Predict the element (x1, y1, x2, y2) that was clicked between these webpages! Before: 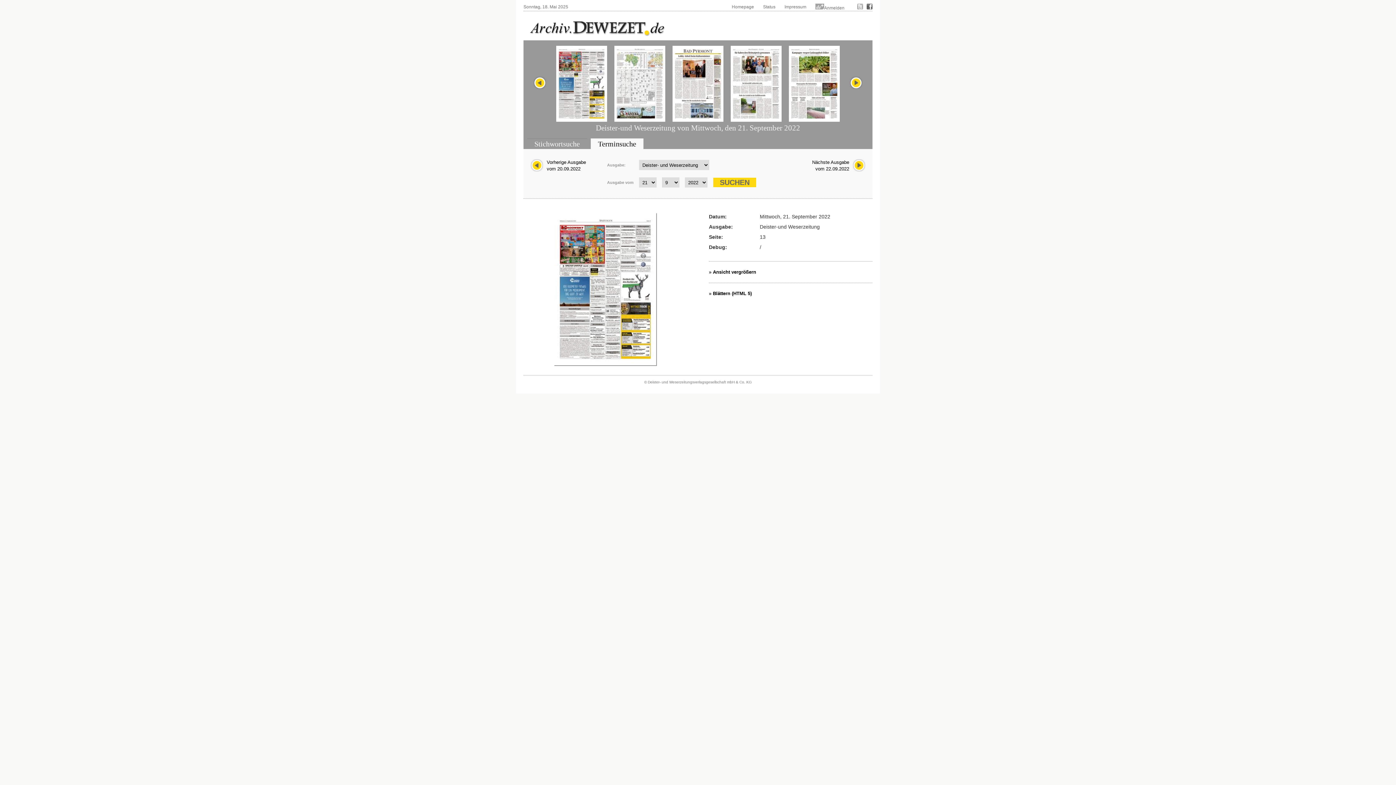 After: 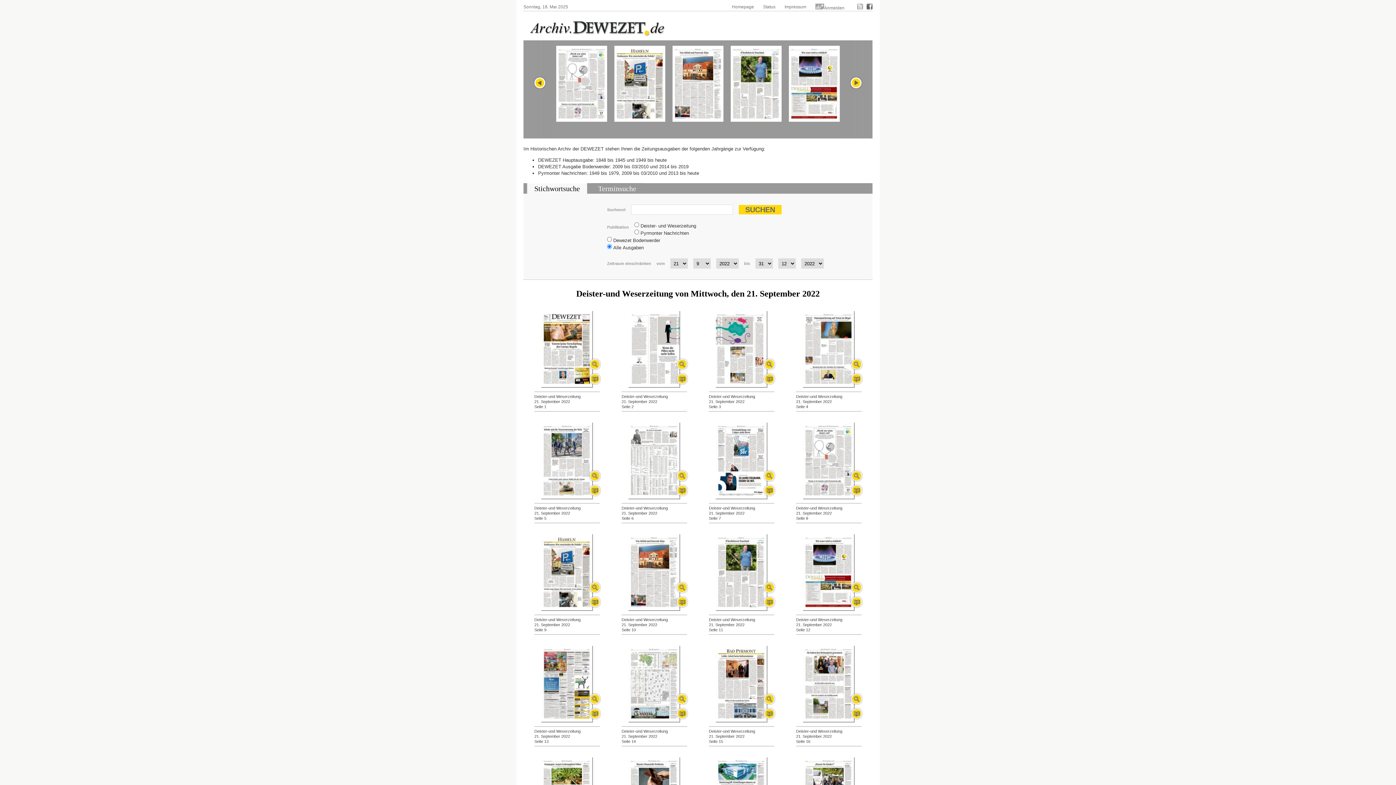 Action: bbox: (527, 138, 587, 149) label: Stichwortsuche